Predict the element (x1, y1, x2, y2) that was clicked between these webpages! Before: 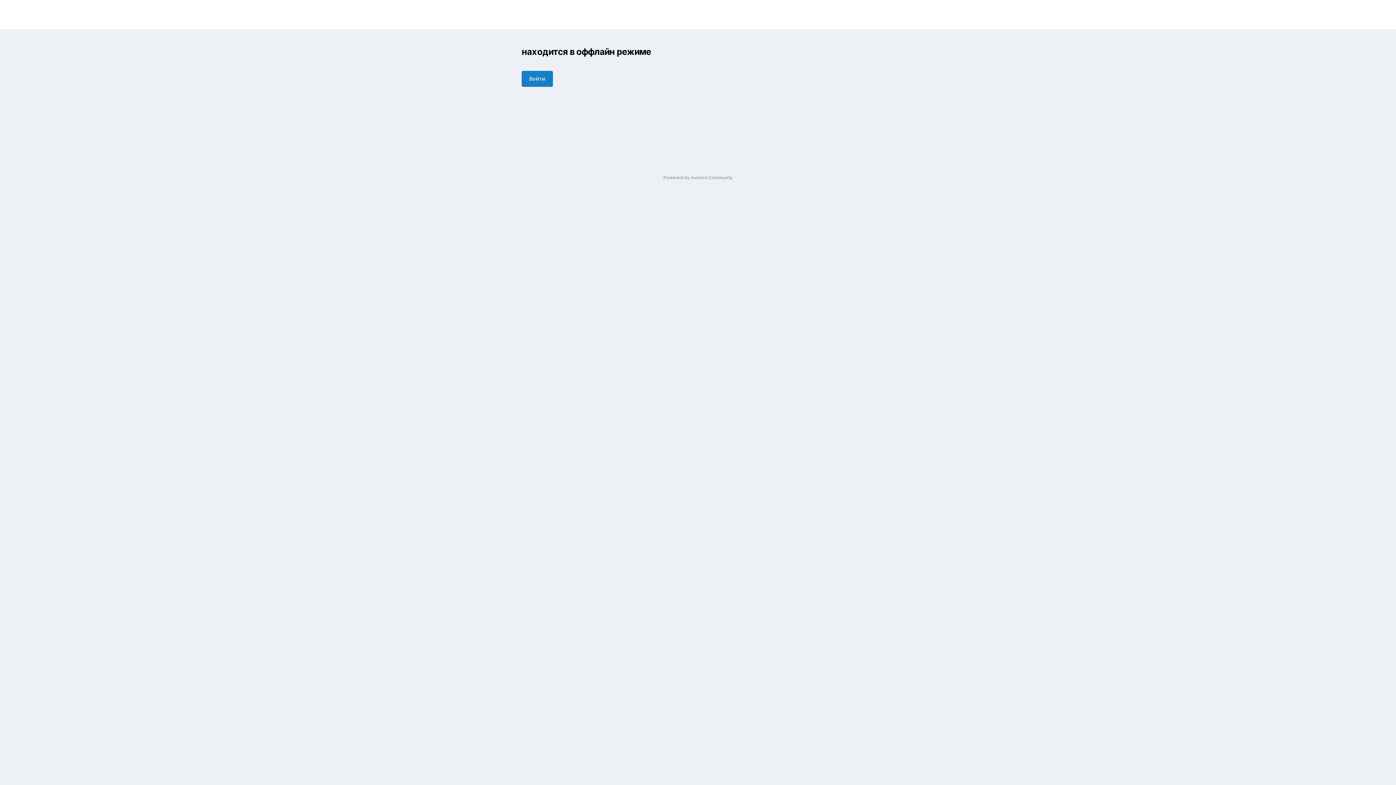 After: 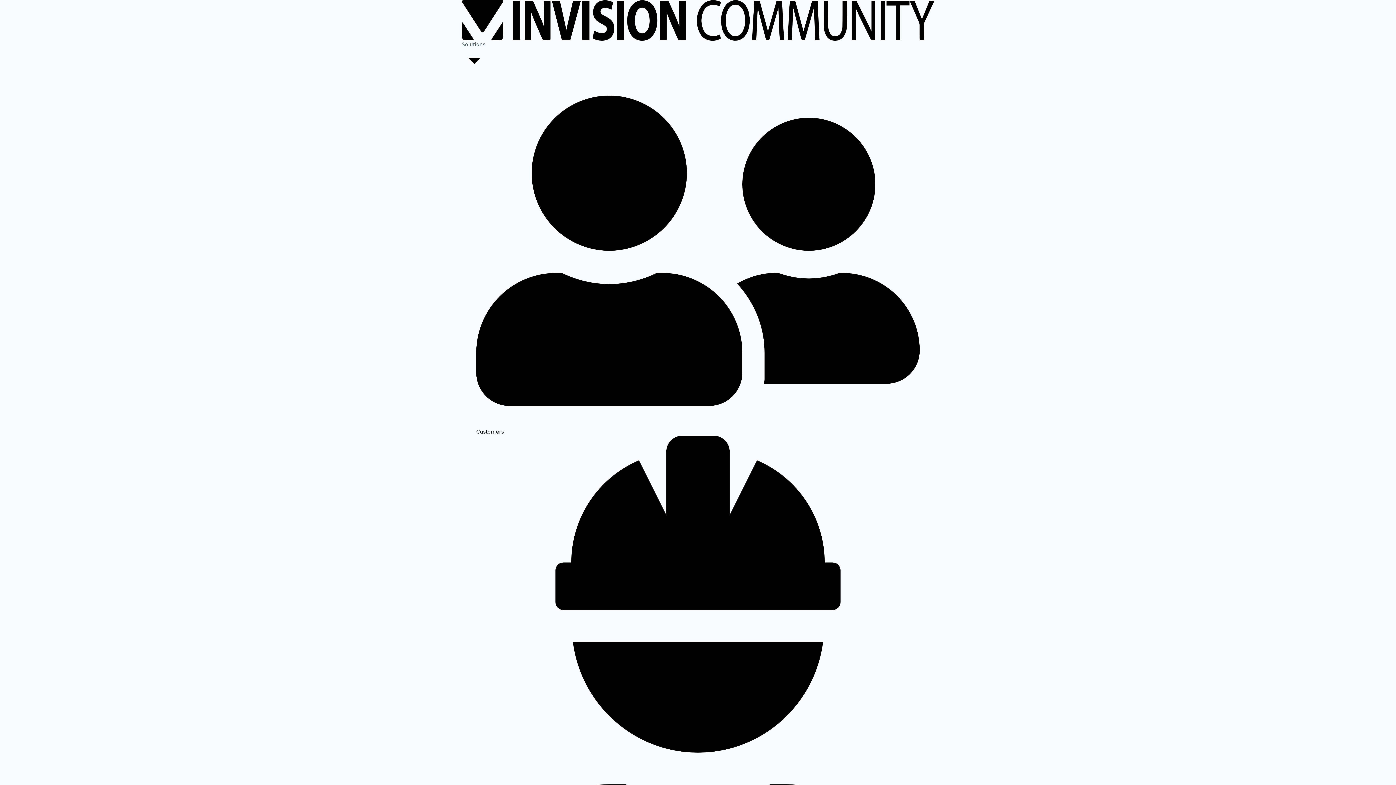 Action: bbox: (663, 174, 732, 180) label: Powered by Invision Community